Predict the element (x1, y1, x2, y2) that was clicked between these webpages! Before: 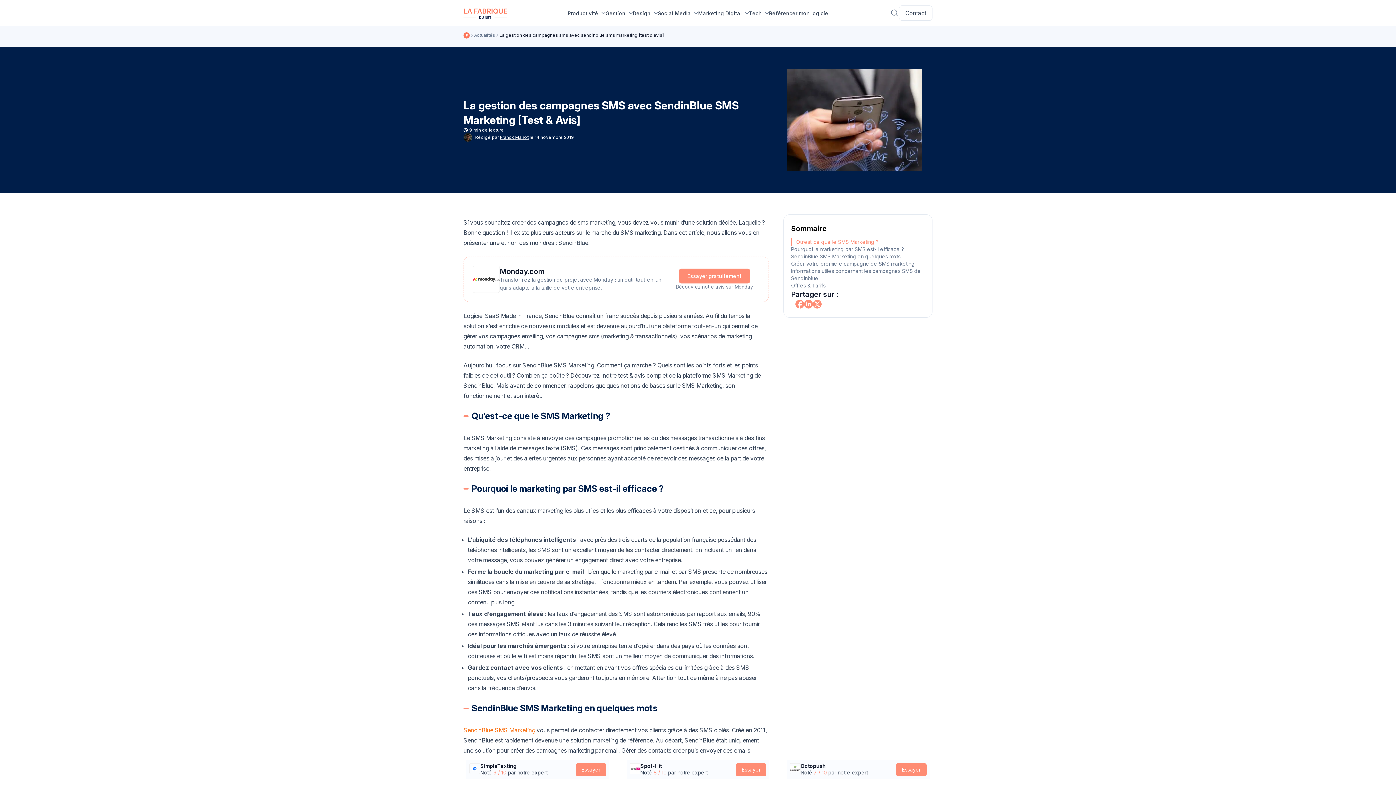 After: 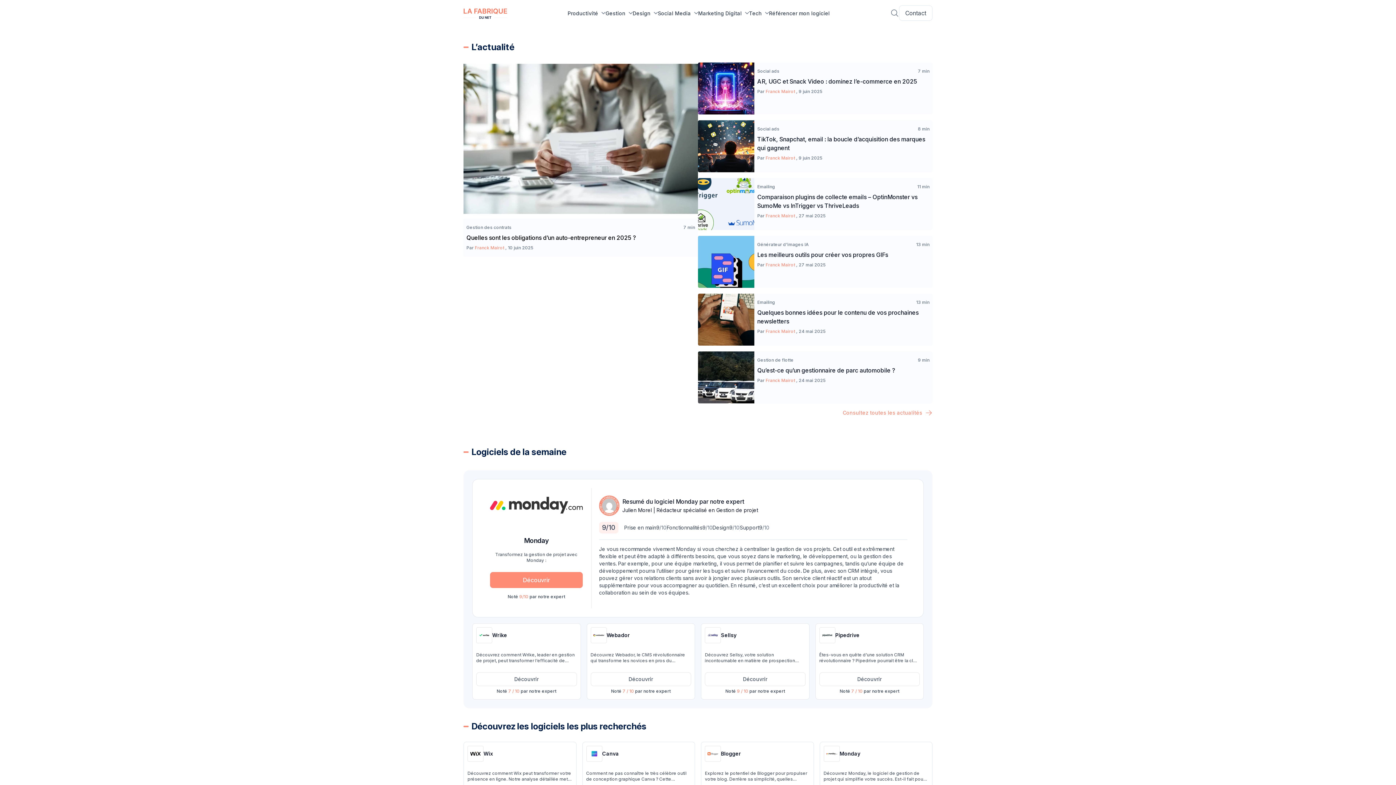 Action: bbox: (463, 32, 469, 38)